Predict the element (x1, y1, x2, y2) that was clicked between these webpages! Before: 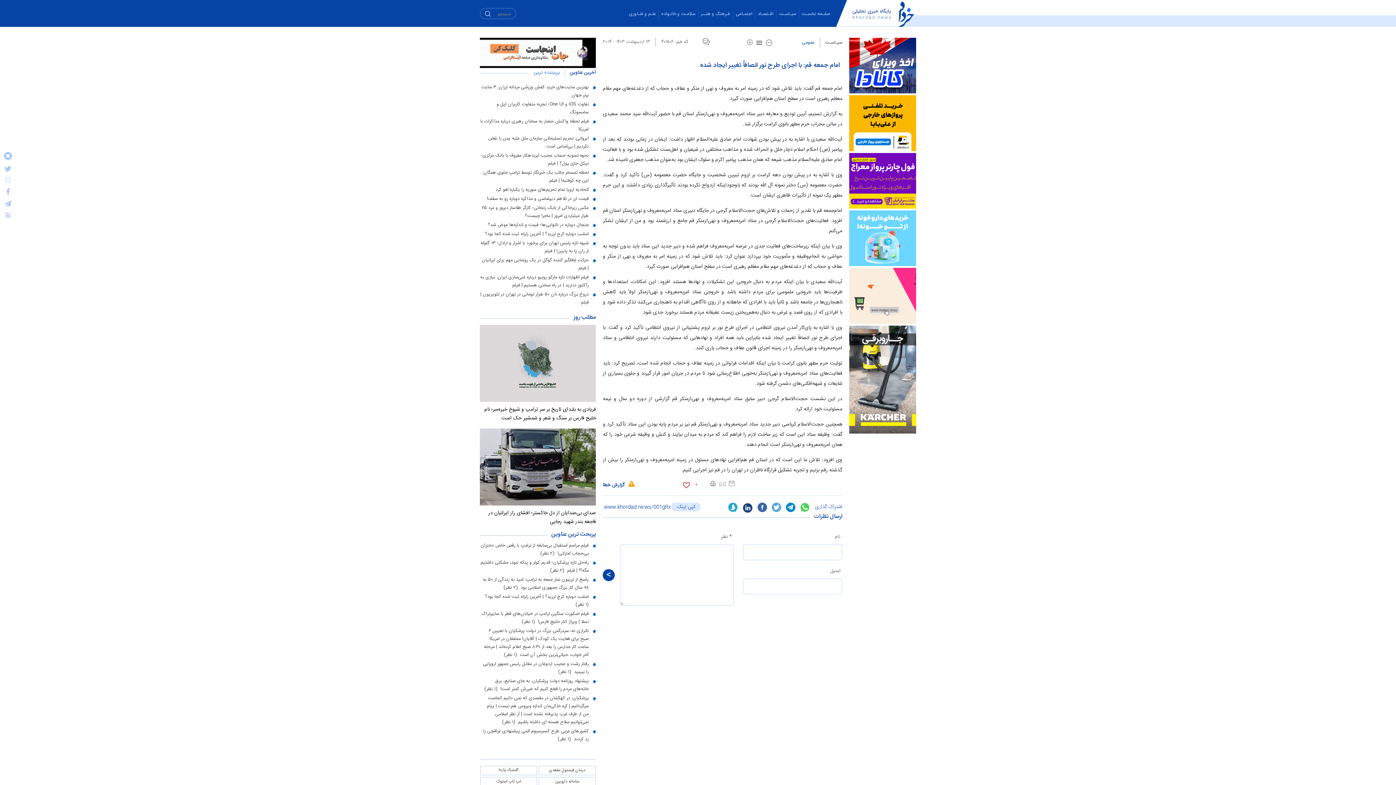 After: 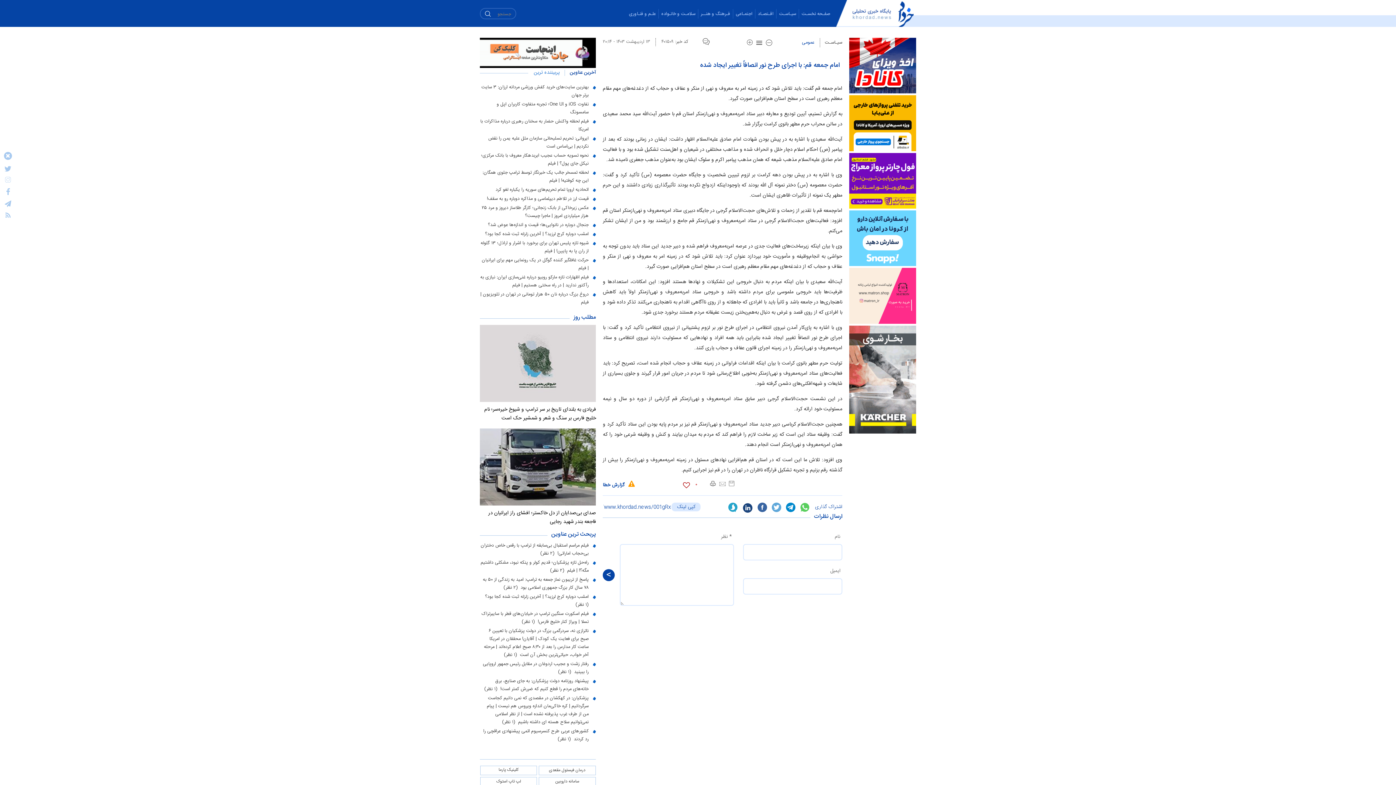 Action: label: Ad bbox: (849, 95, 916, 151)